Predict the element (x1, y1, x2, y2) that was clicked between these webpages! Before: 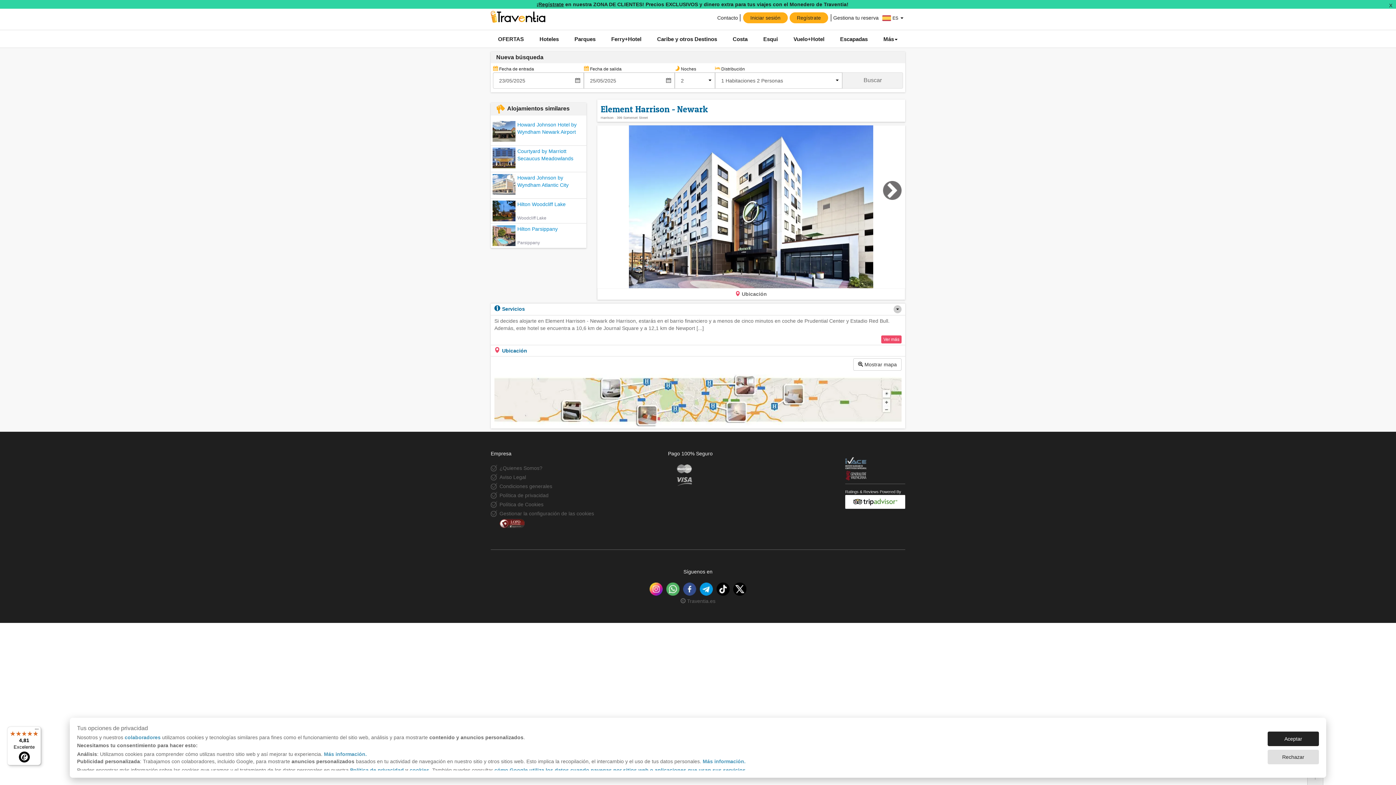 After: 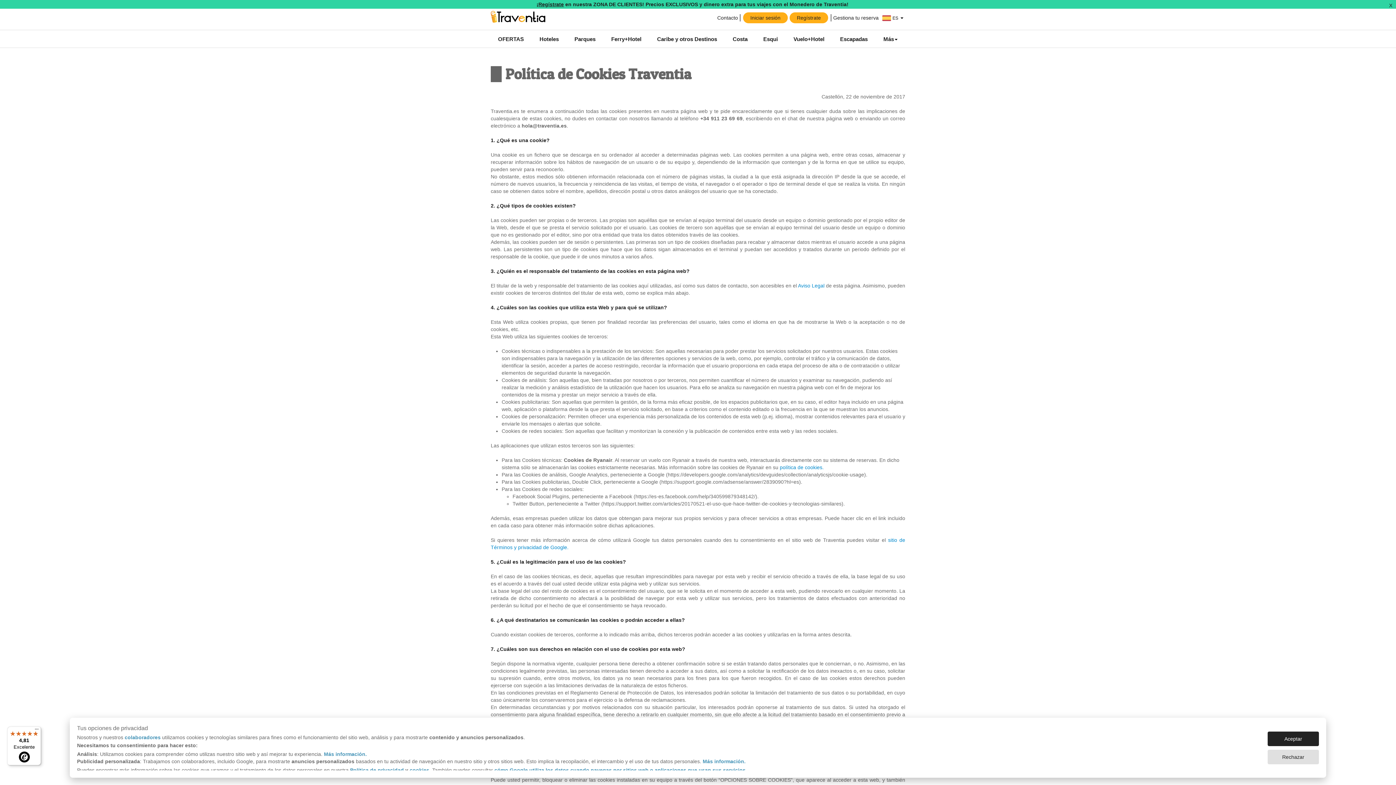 Action: bbox: (499, 501, 543, 507) label: Política de Cookies